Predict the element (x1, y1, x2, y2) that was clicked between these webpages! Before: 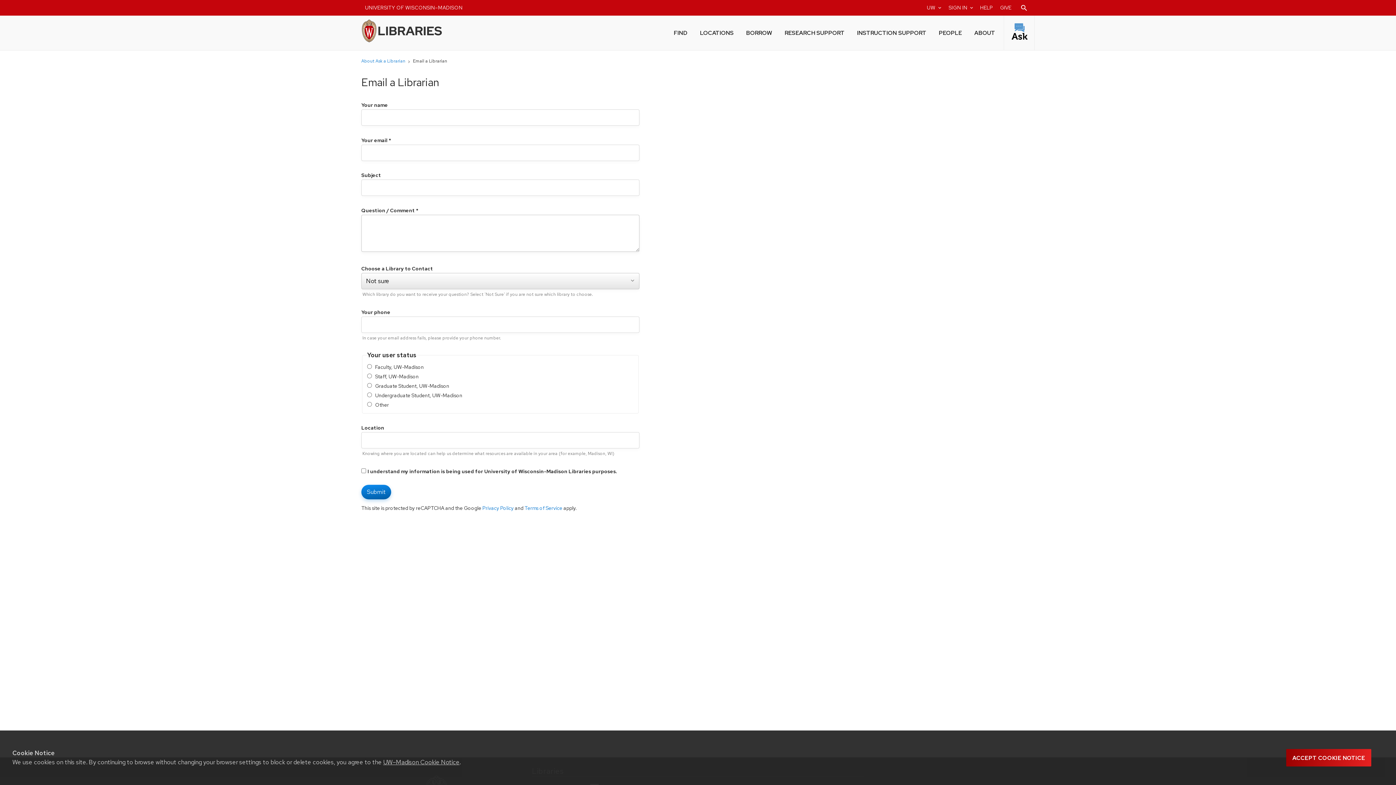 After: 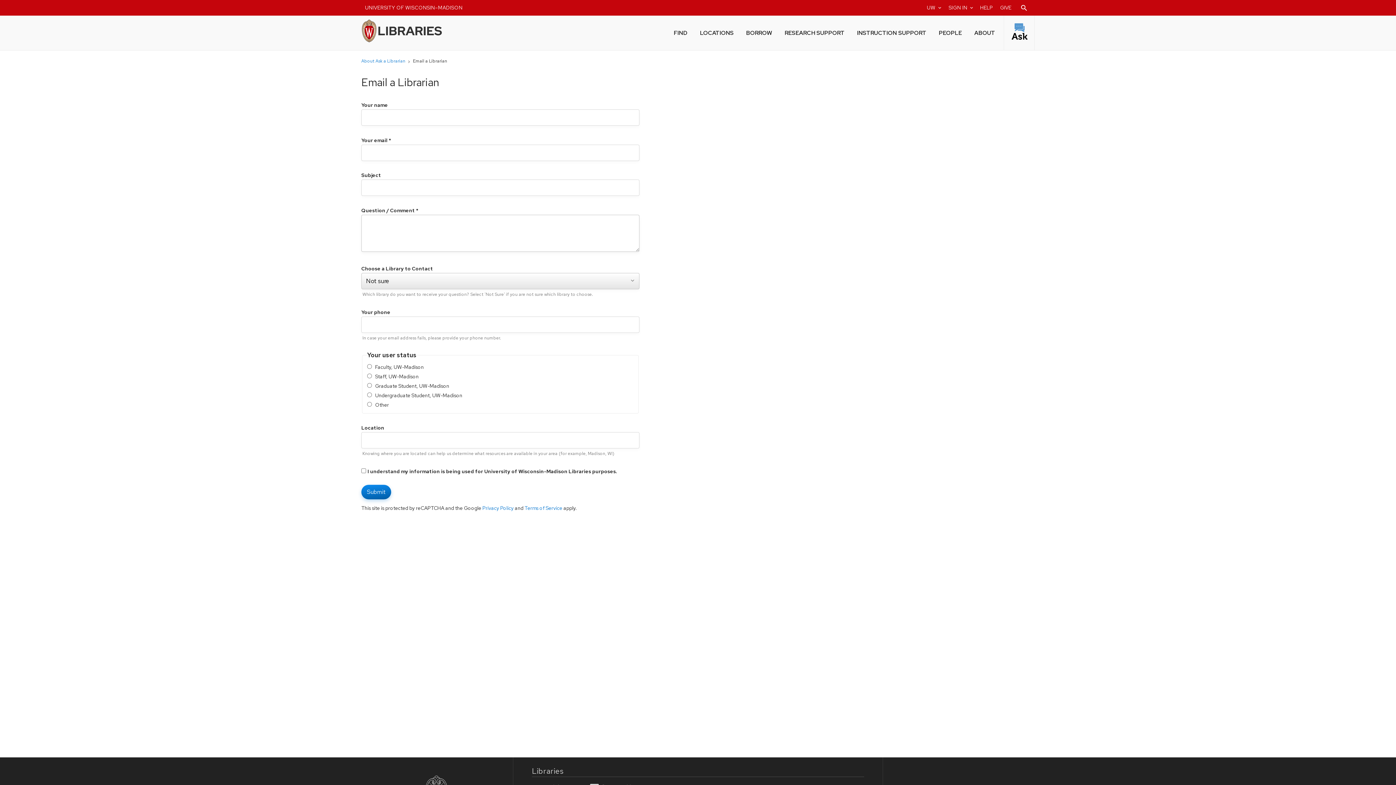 Action: bbox: (1286, 749, 1371, 767) label: Accept cookie notice